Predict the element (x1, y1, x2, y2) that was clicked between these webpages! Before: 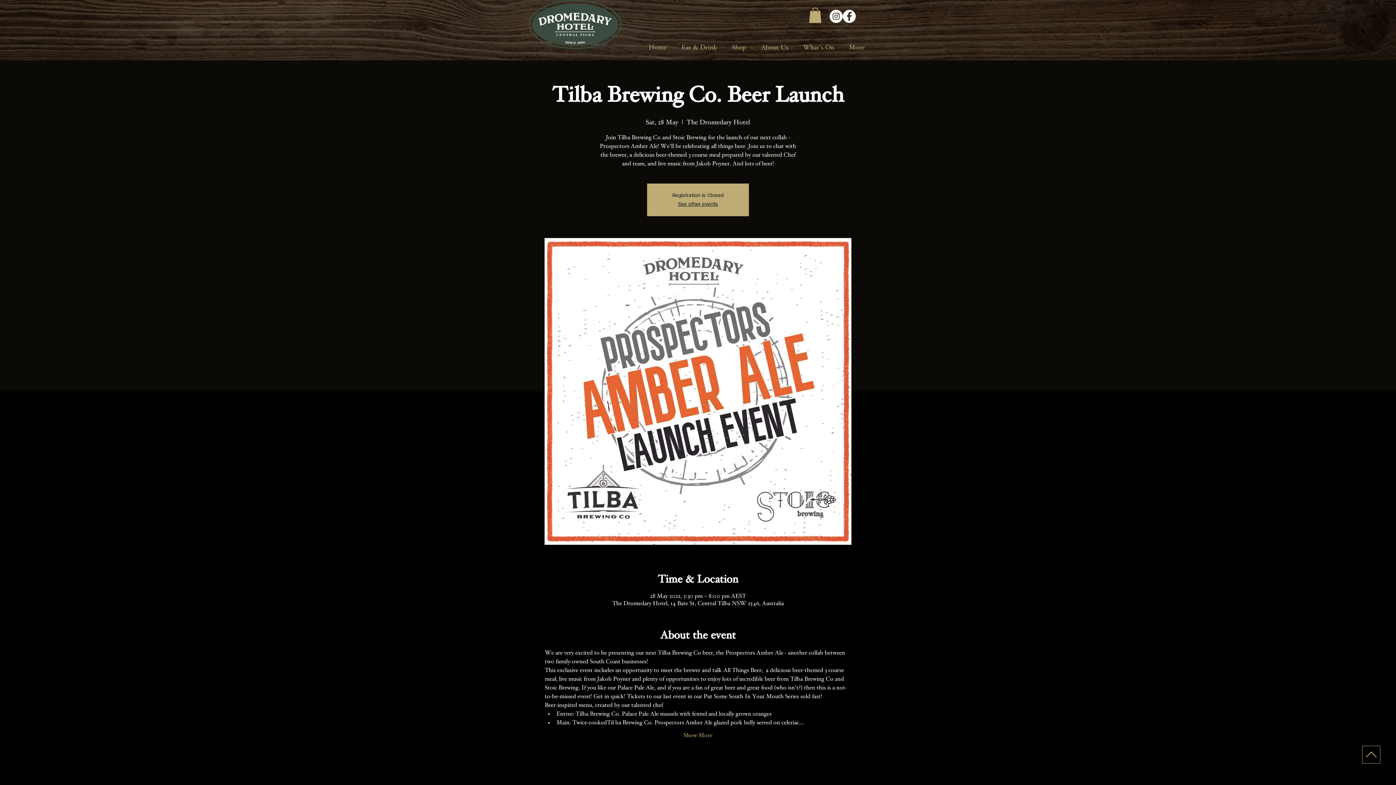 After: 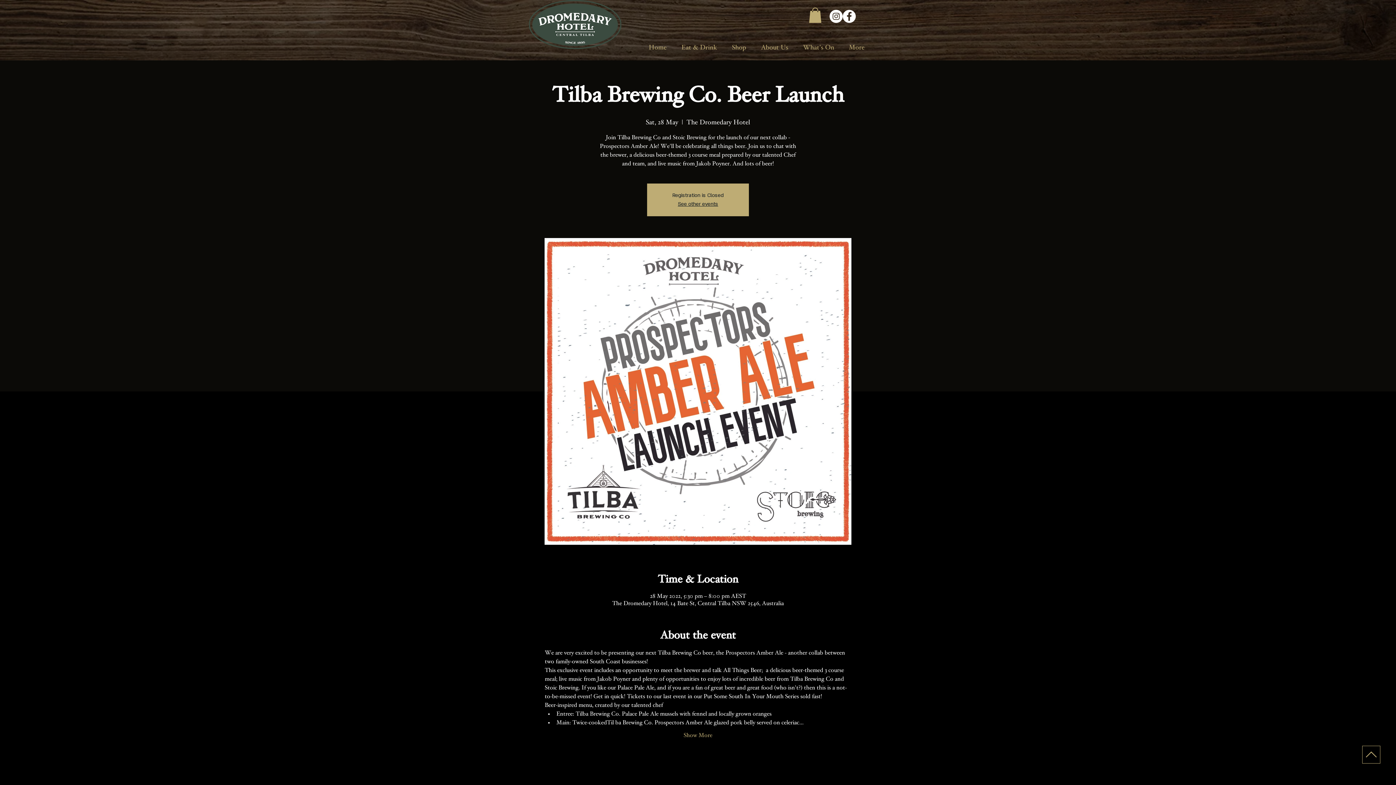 Action: label: Dromedary Hotel Tilba bbox: (829, 9, 842, 22)